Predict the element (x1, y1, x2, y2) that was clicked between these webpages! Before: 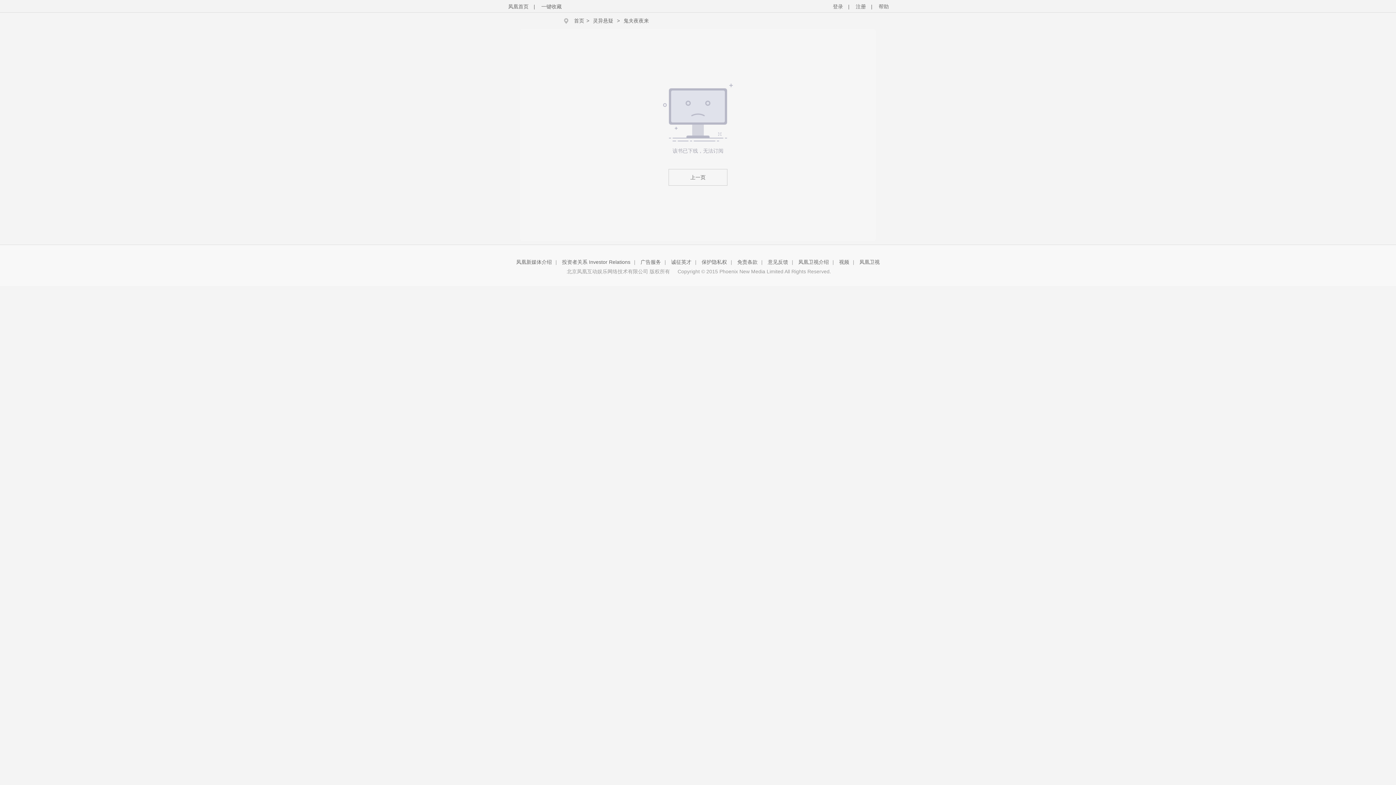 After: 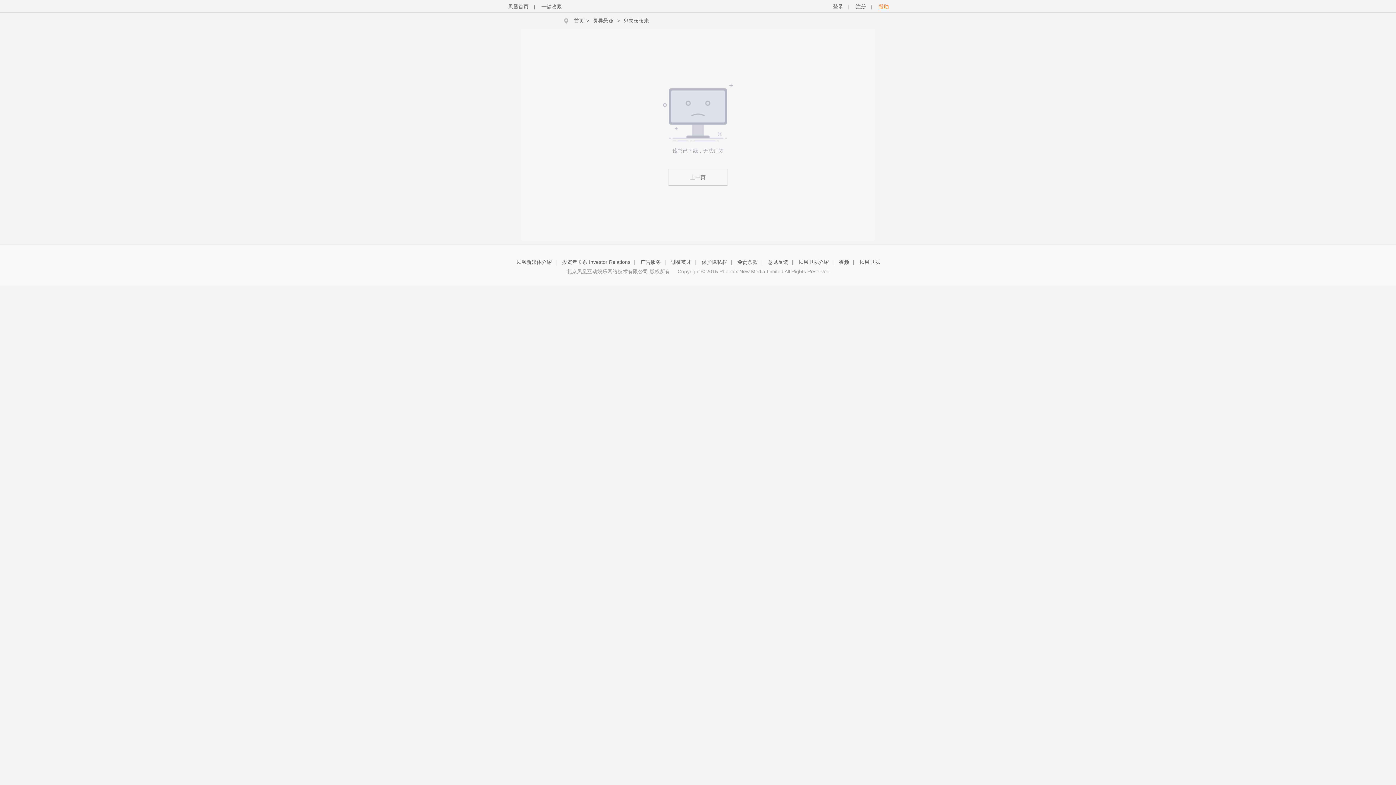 Action: label: 帮助 bbox: (878, 3, 889, 9)